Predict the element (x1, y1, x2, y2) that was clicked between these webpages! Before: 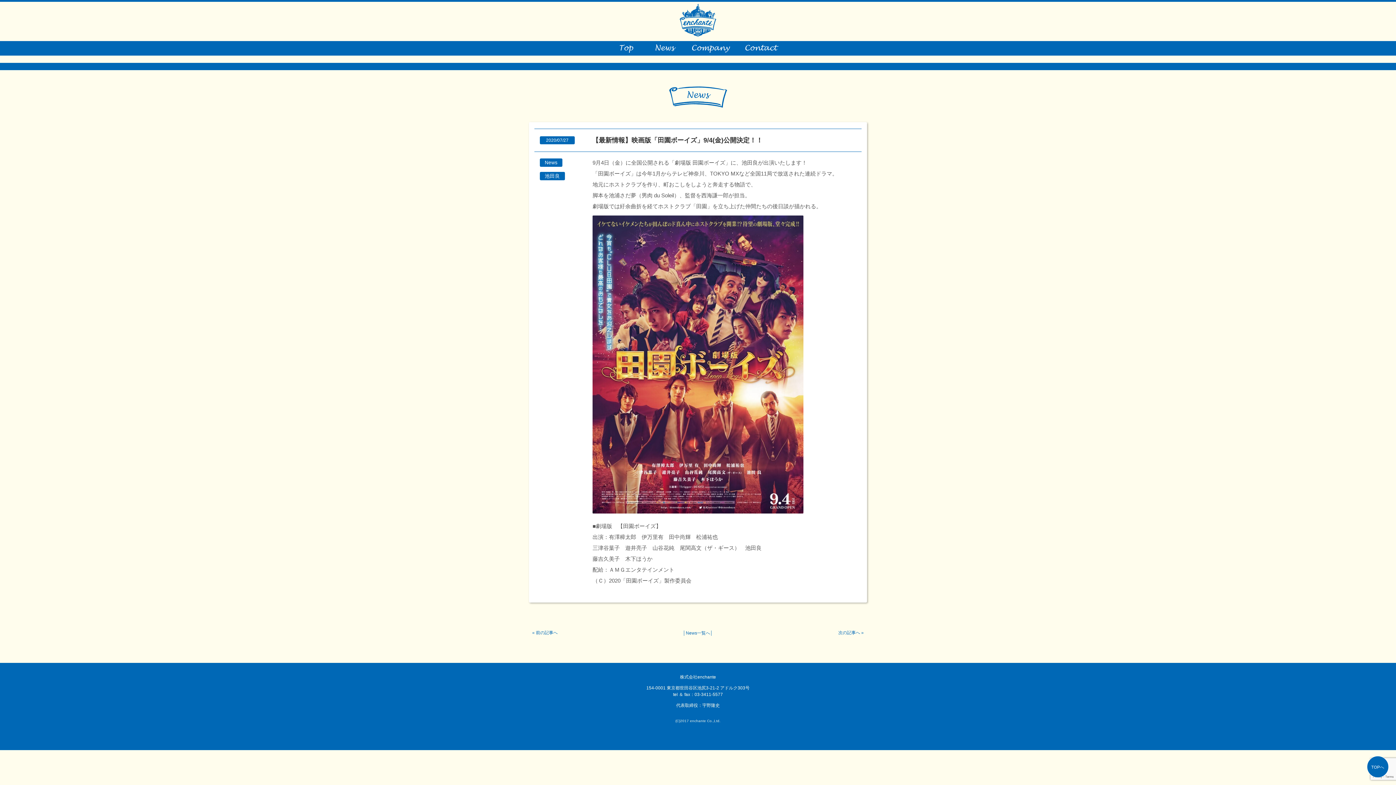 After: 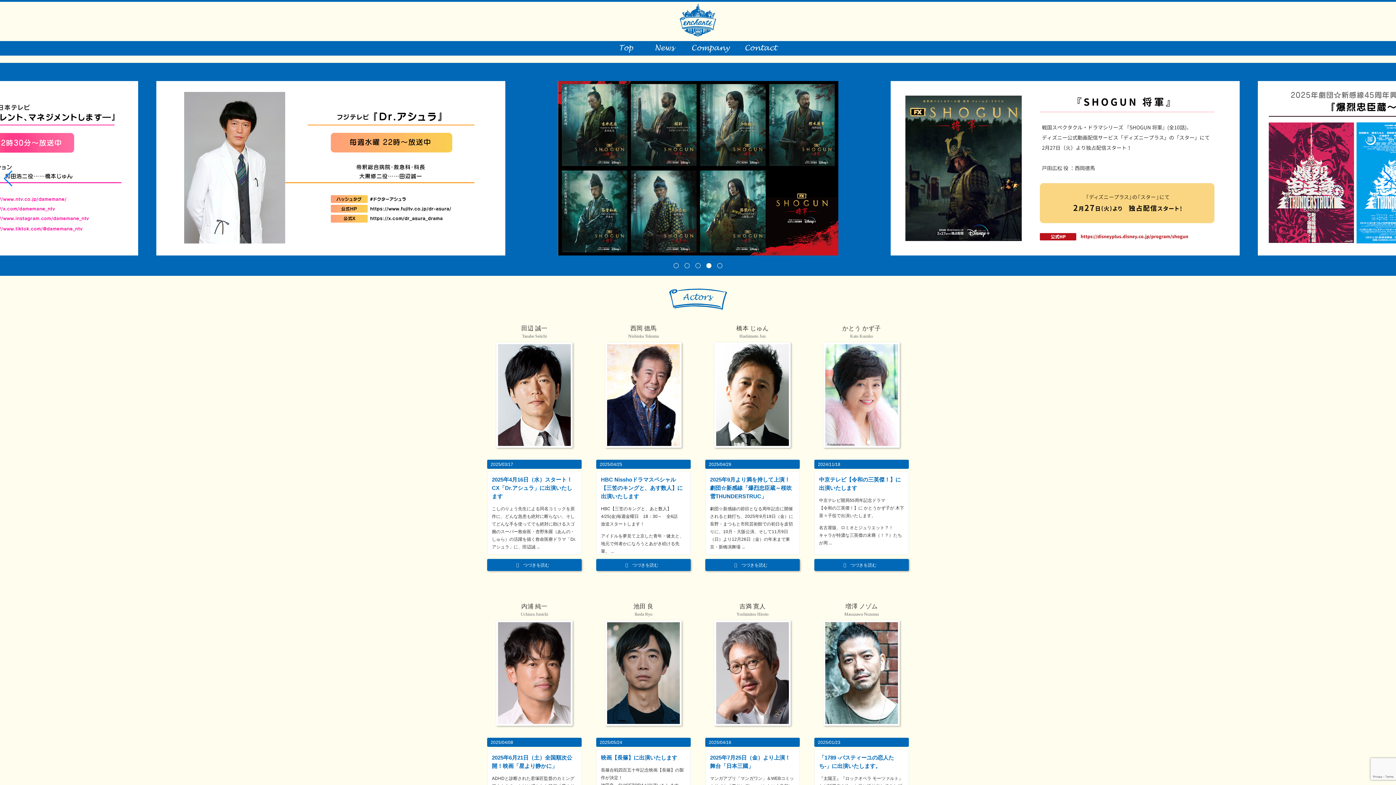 Action: bbox: (609, 50, 645, 56)